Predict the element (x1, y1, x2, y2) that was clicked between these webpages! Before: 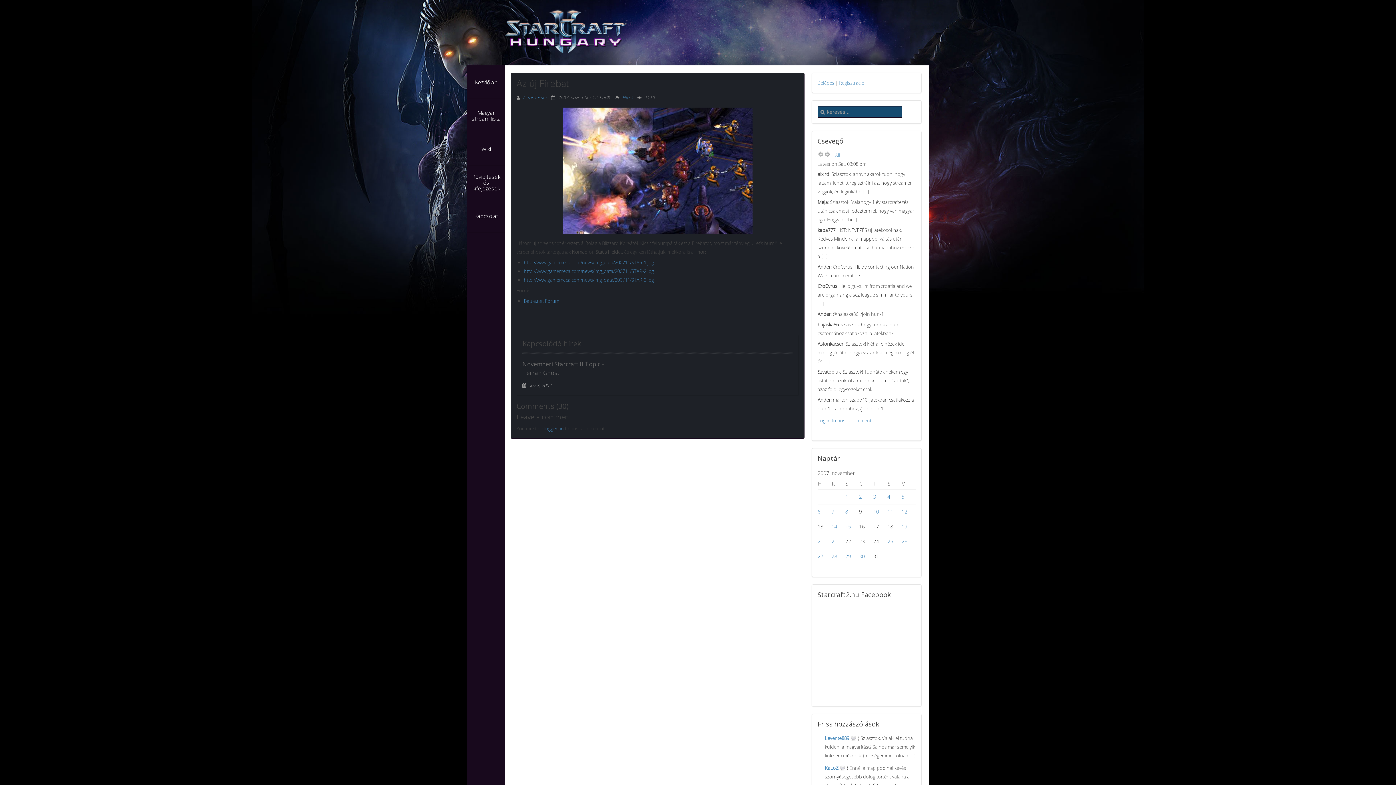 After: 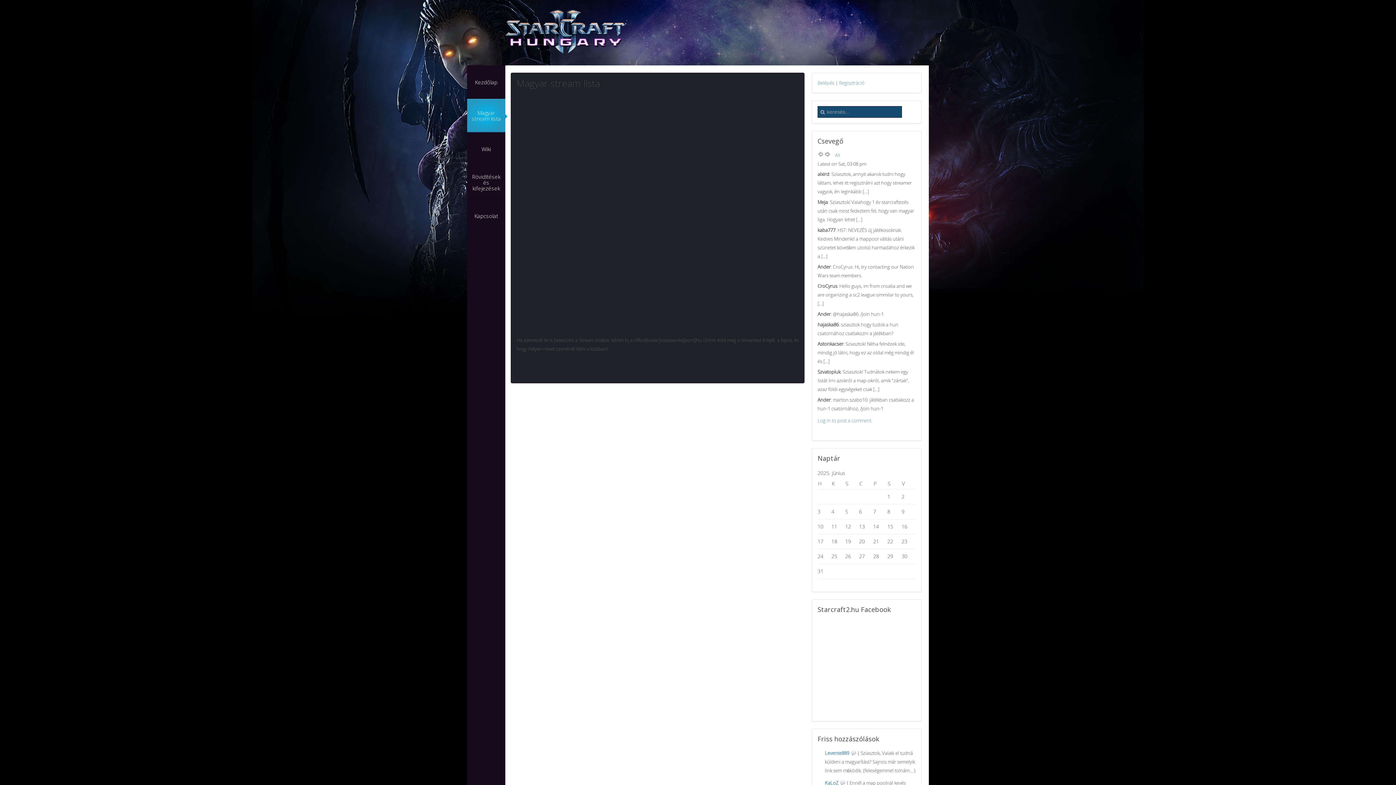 Action: bbox: (467, 98, 505, 132) label: Magyar stream lista